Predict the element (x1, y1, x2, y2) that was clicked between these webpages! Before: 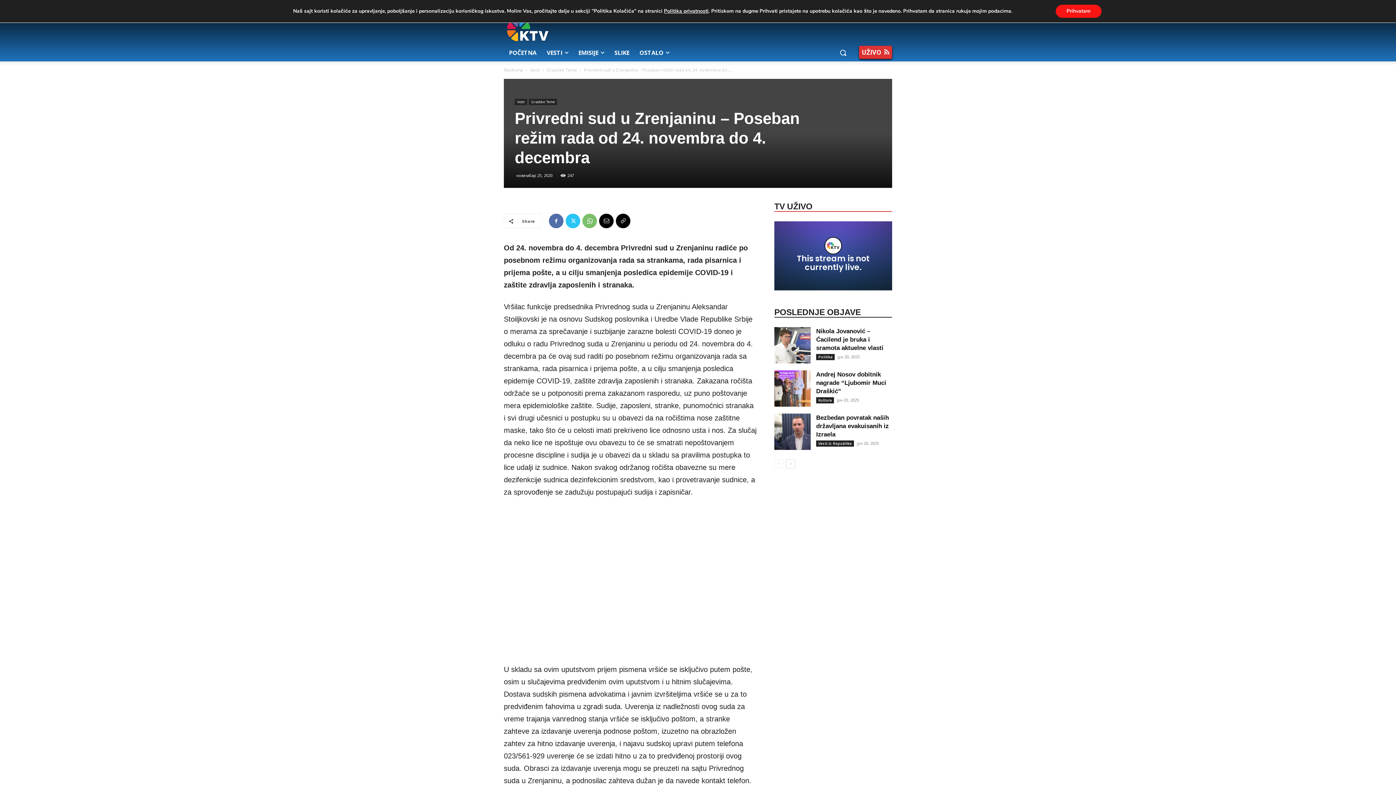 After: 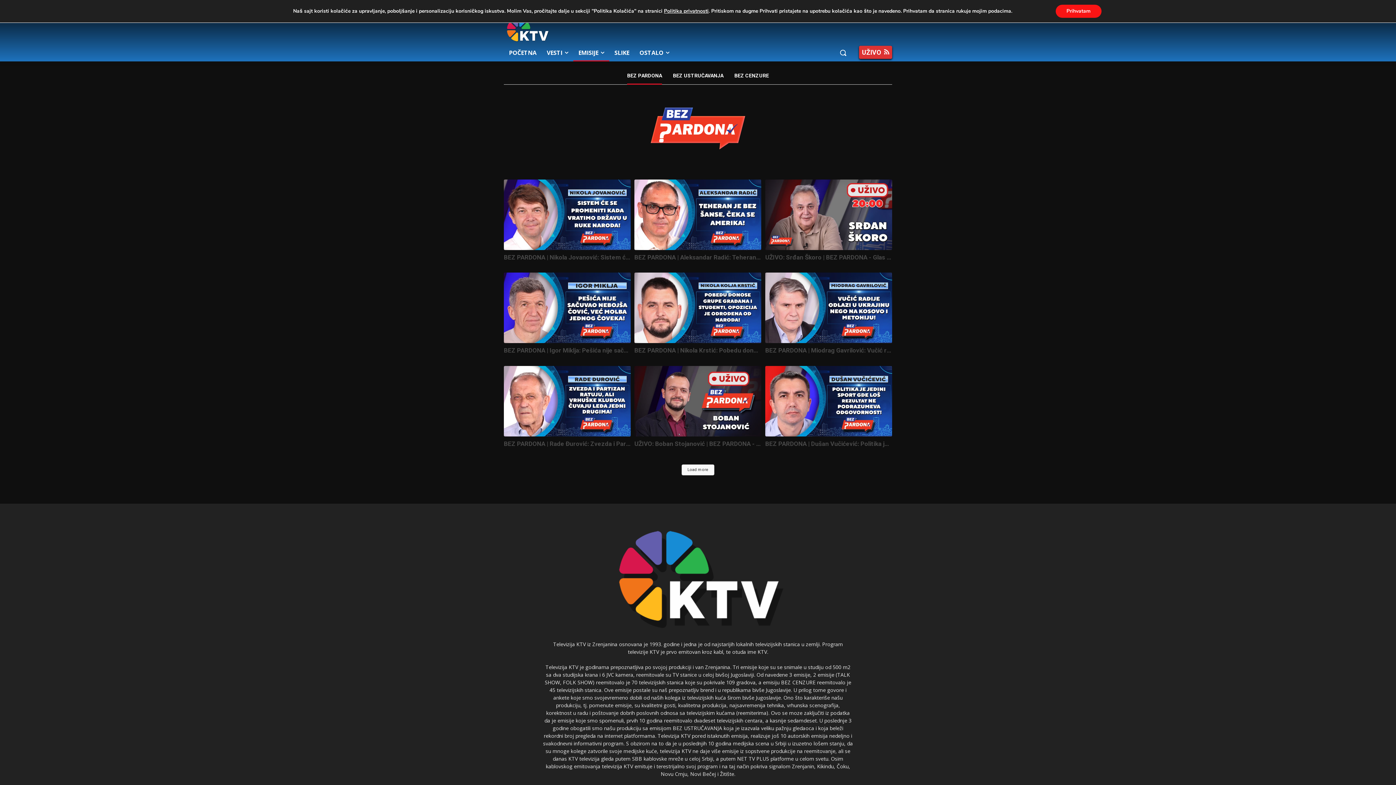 Action: bbox: (573, 44, 609, 61) label: EMISIJE